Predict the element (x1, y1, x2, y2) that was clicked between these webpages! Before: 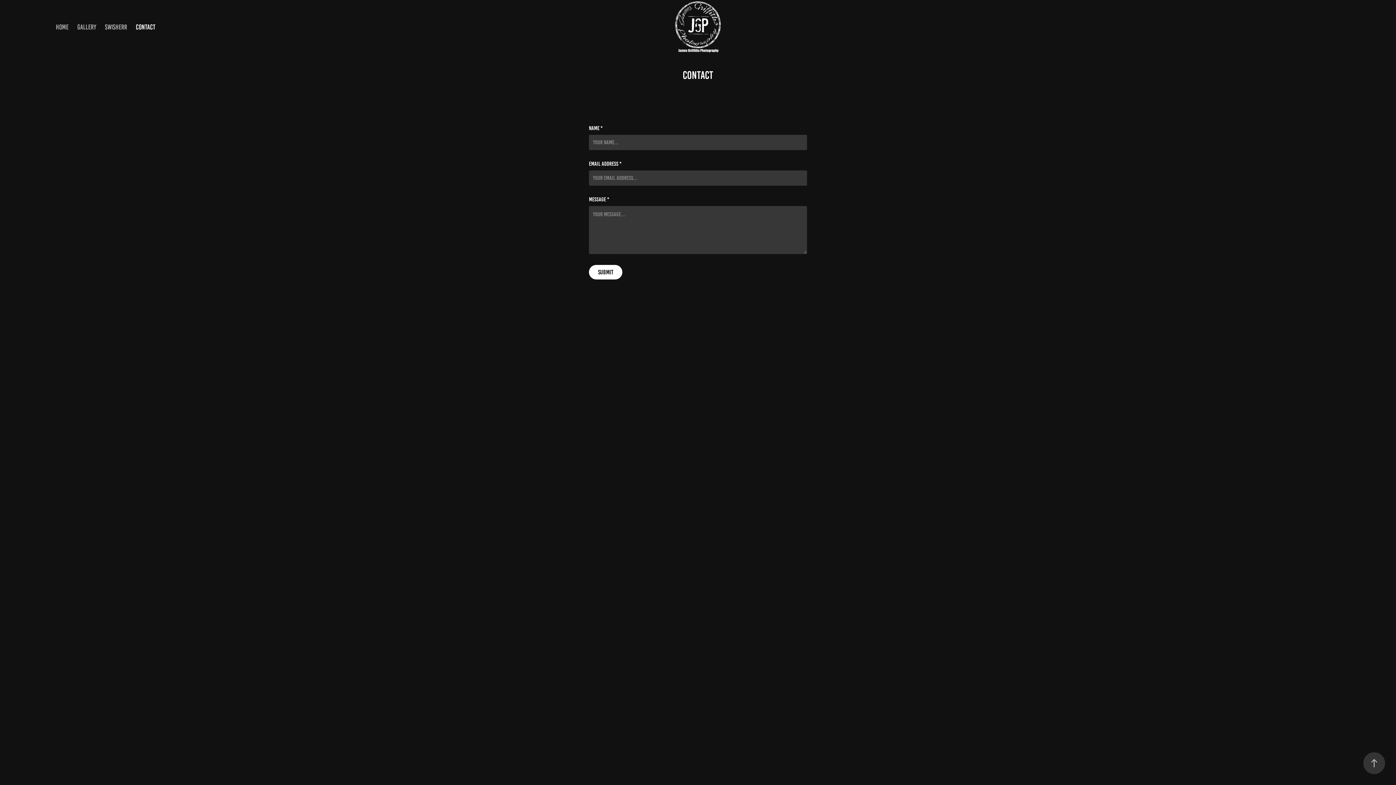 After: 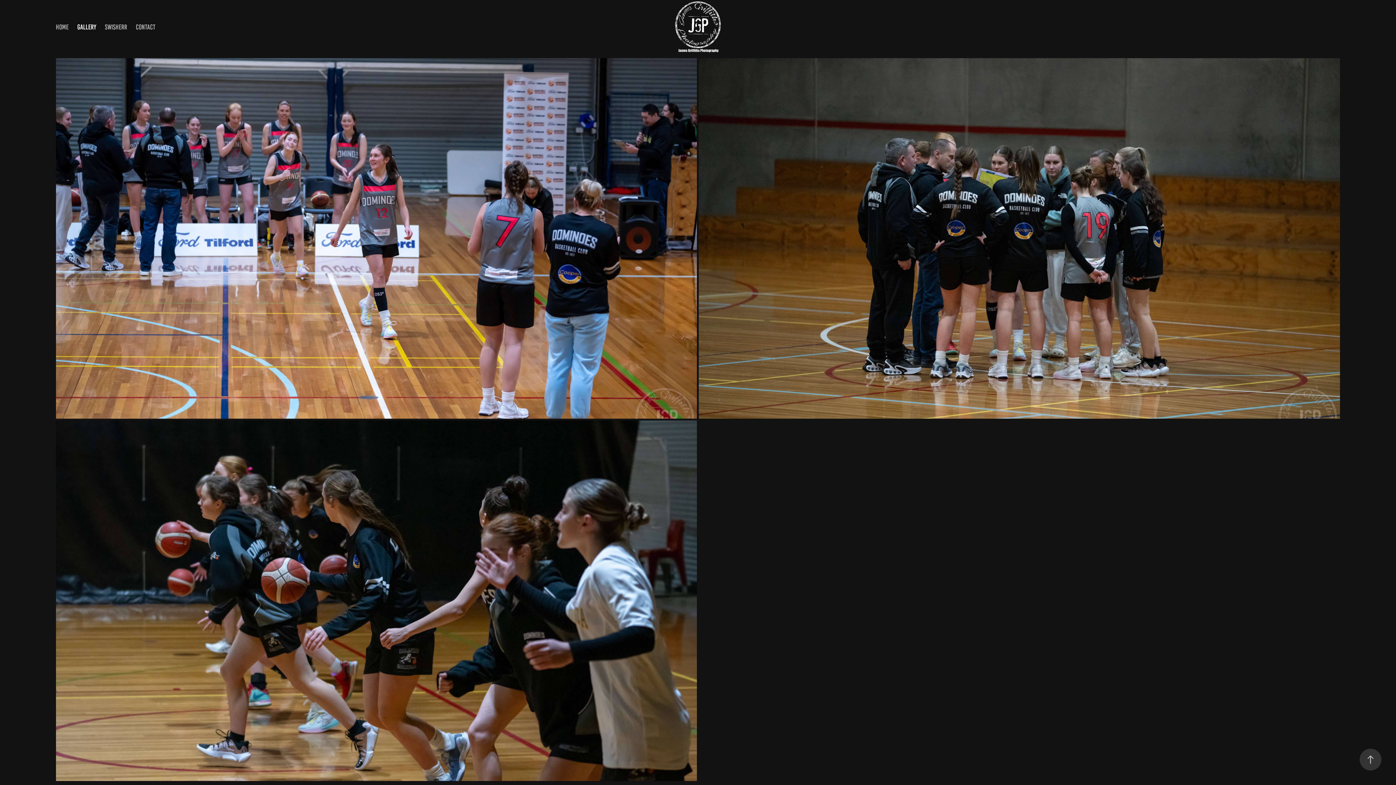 Action: label: GALLERY bbox: (77, 23, 96, 30)